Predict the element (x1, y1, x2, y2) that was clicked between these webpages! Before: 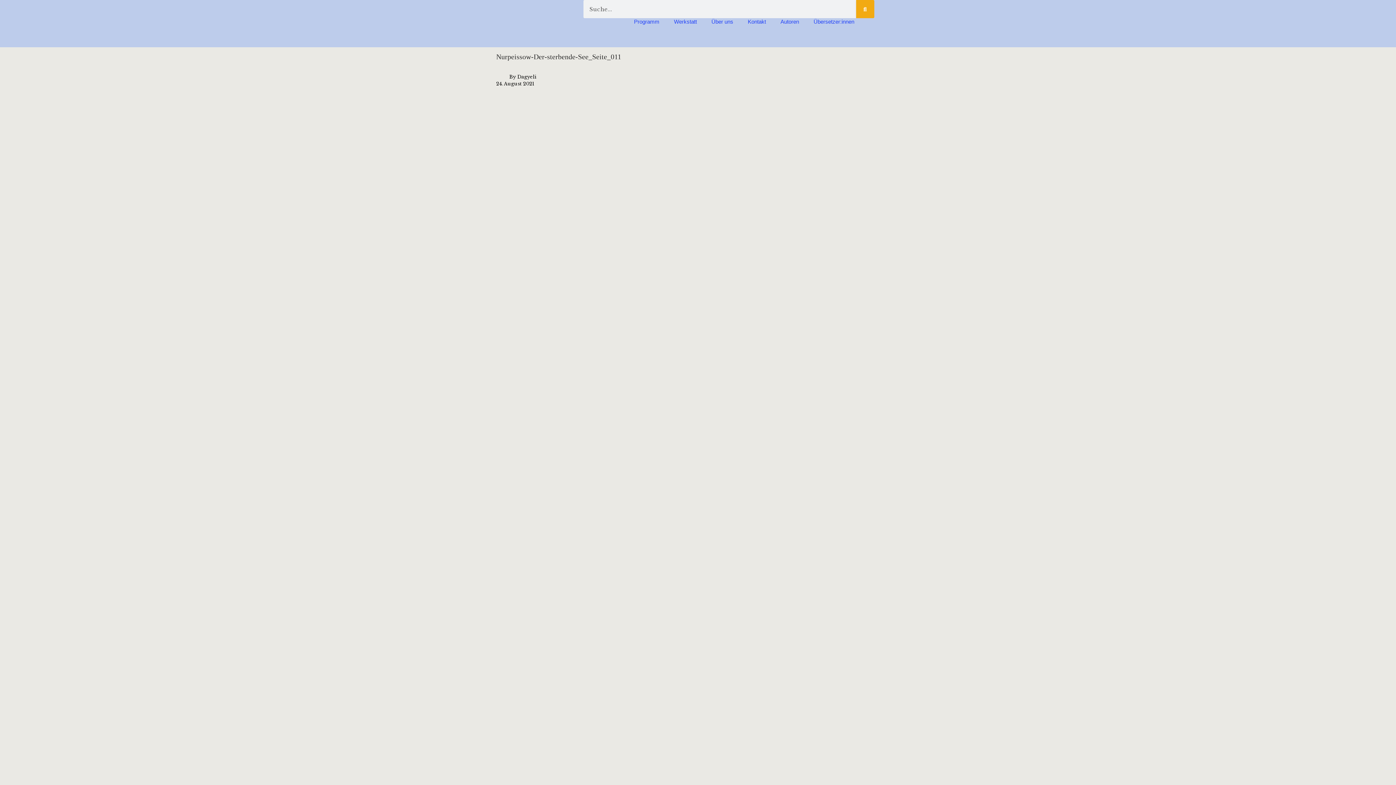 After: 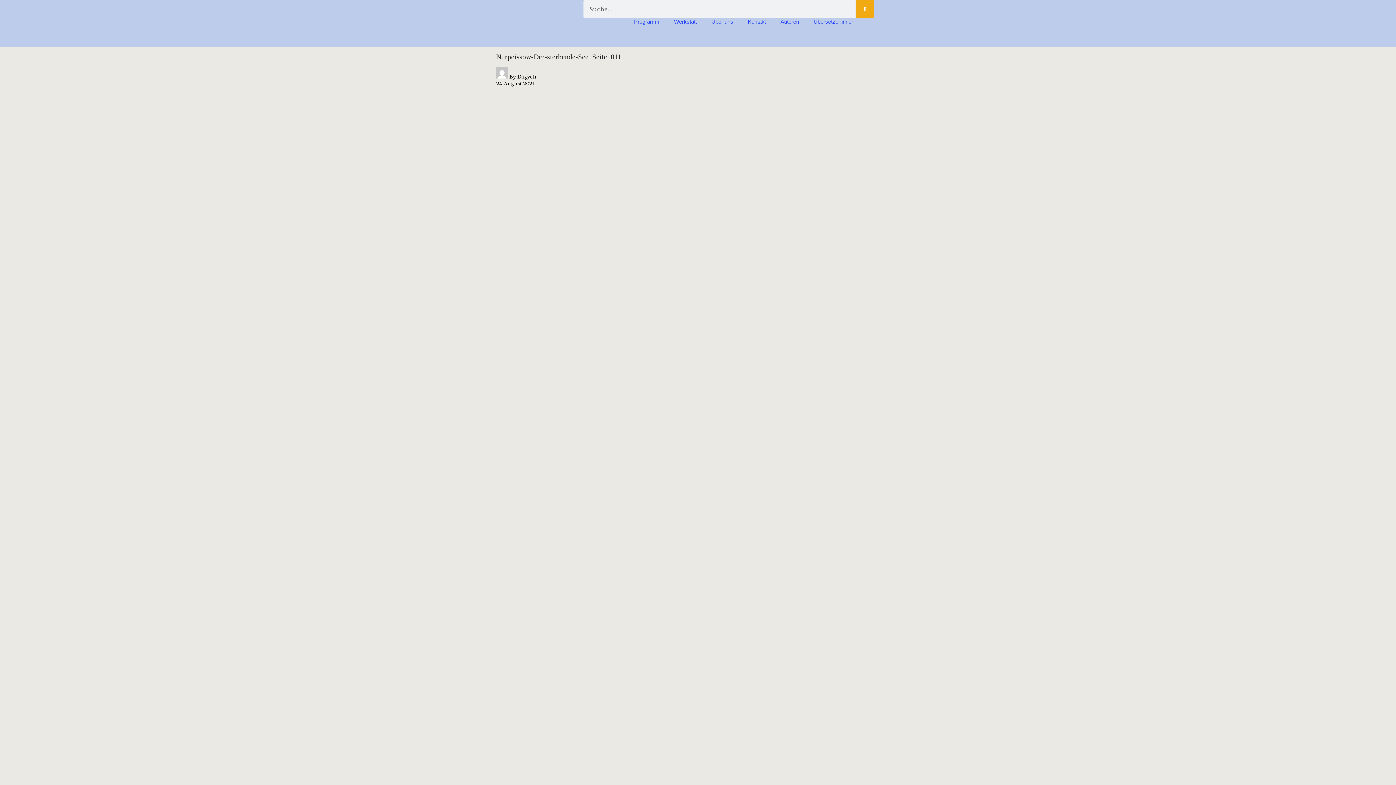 Action: label: 24. August 2021 bbox: (496, 80, 534, 87)